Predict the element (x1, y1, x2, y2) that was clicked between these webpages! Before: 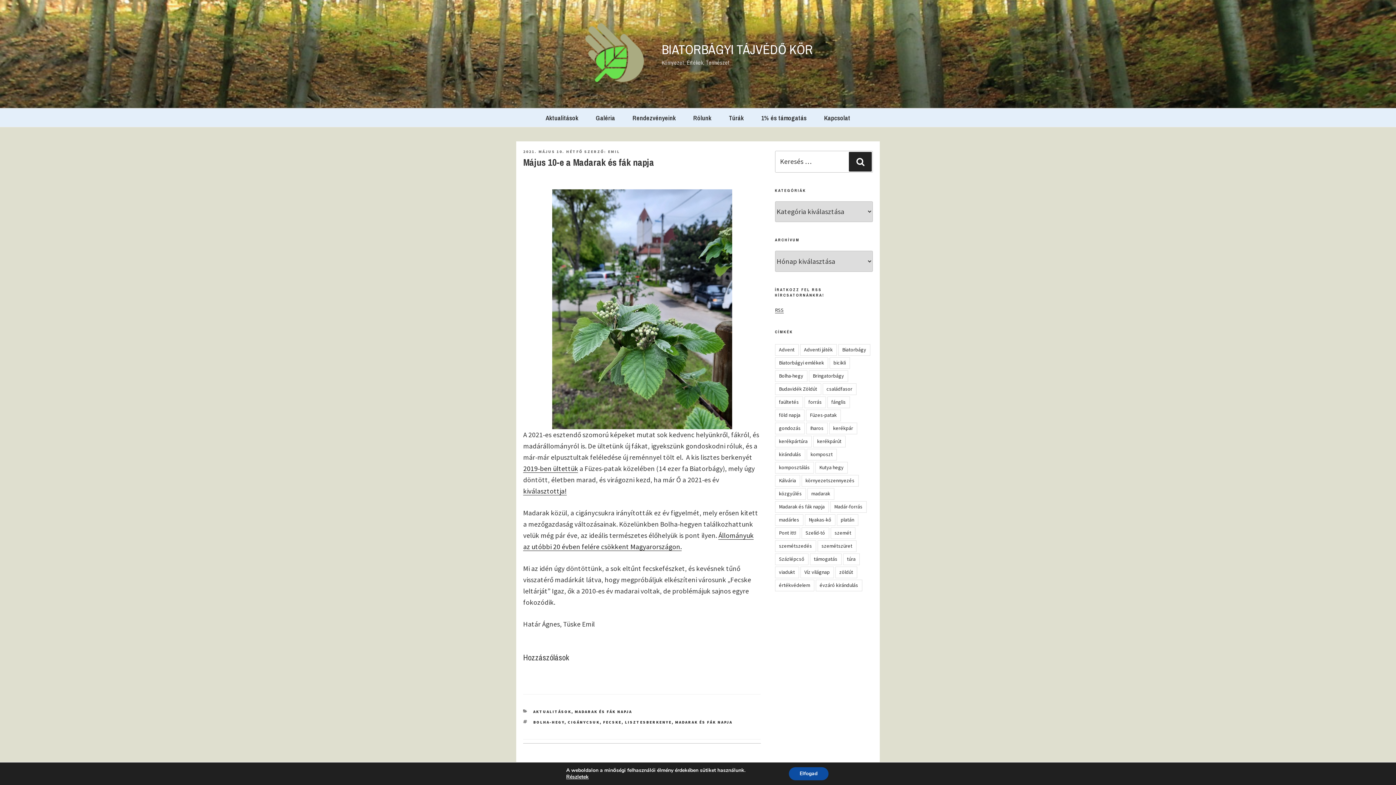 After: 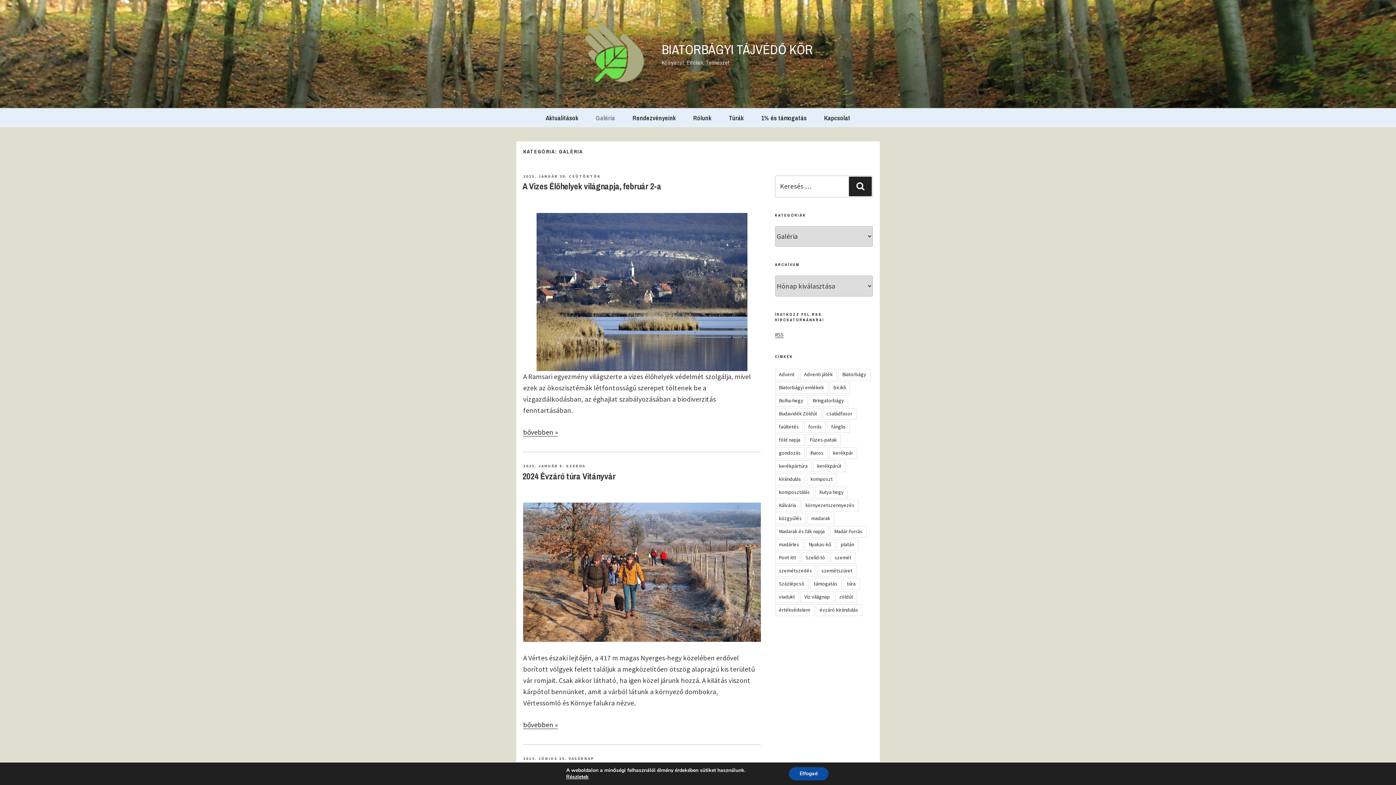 Action: bbox: (588, 112, 623, 123) label: Galéria